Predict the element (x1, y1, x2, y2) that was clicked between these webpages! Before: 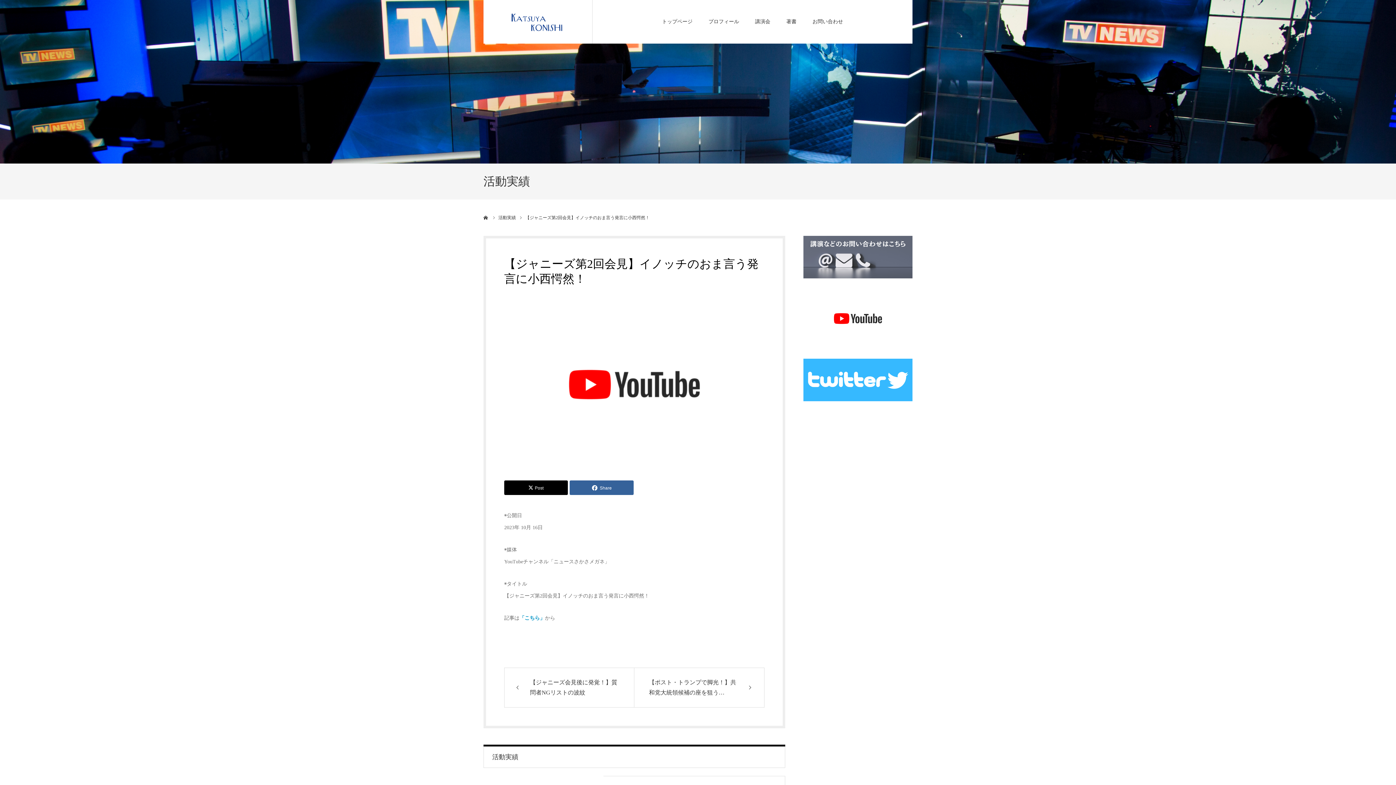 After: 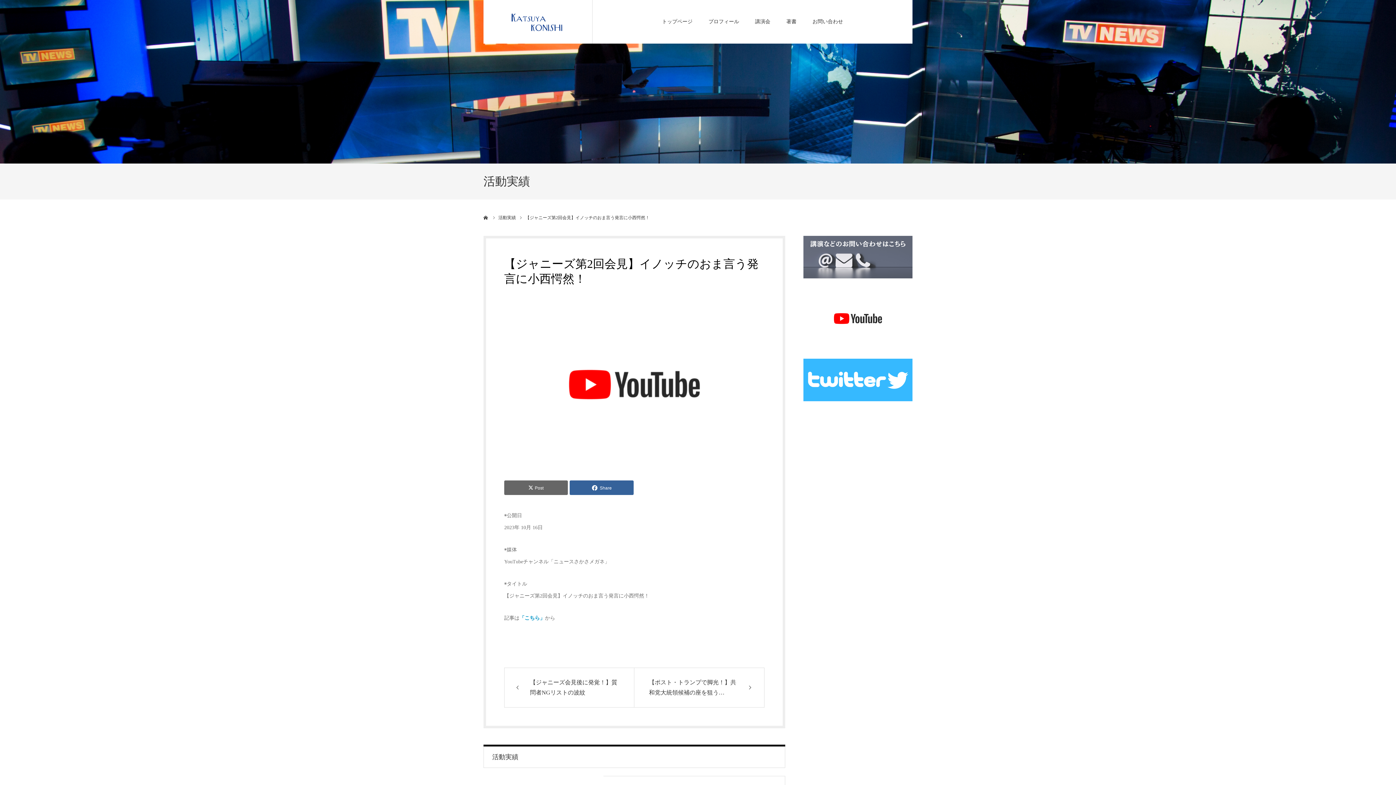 Action: label: Post bbox: (504, 480, 568, 495)